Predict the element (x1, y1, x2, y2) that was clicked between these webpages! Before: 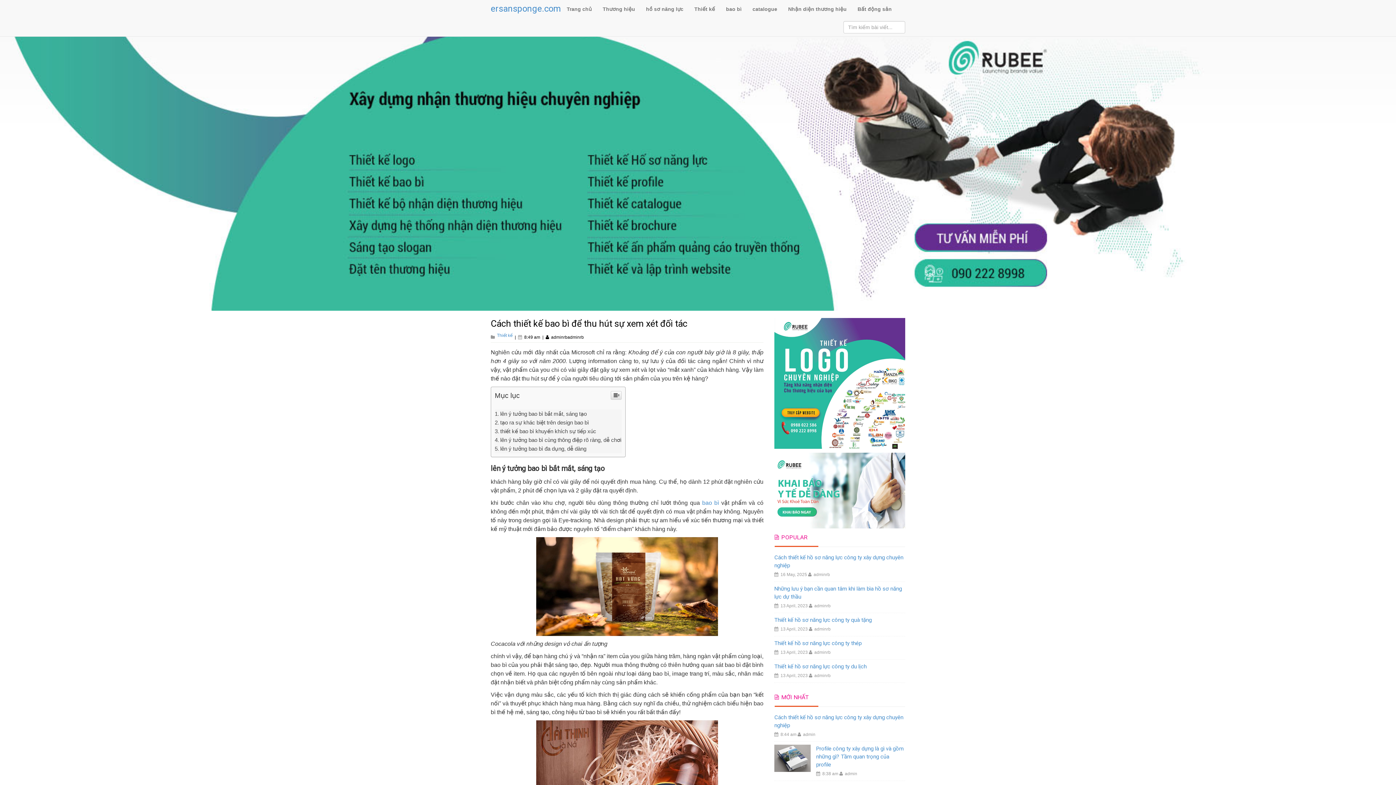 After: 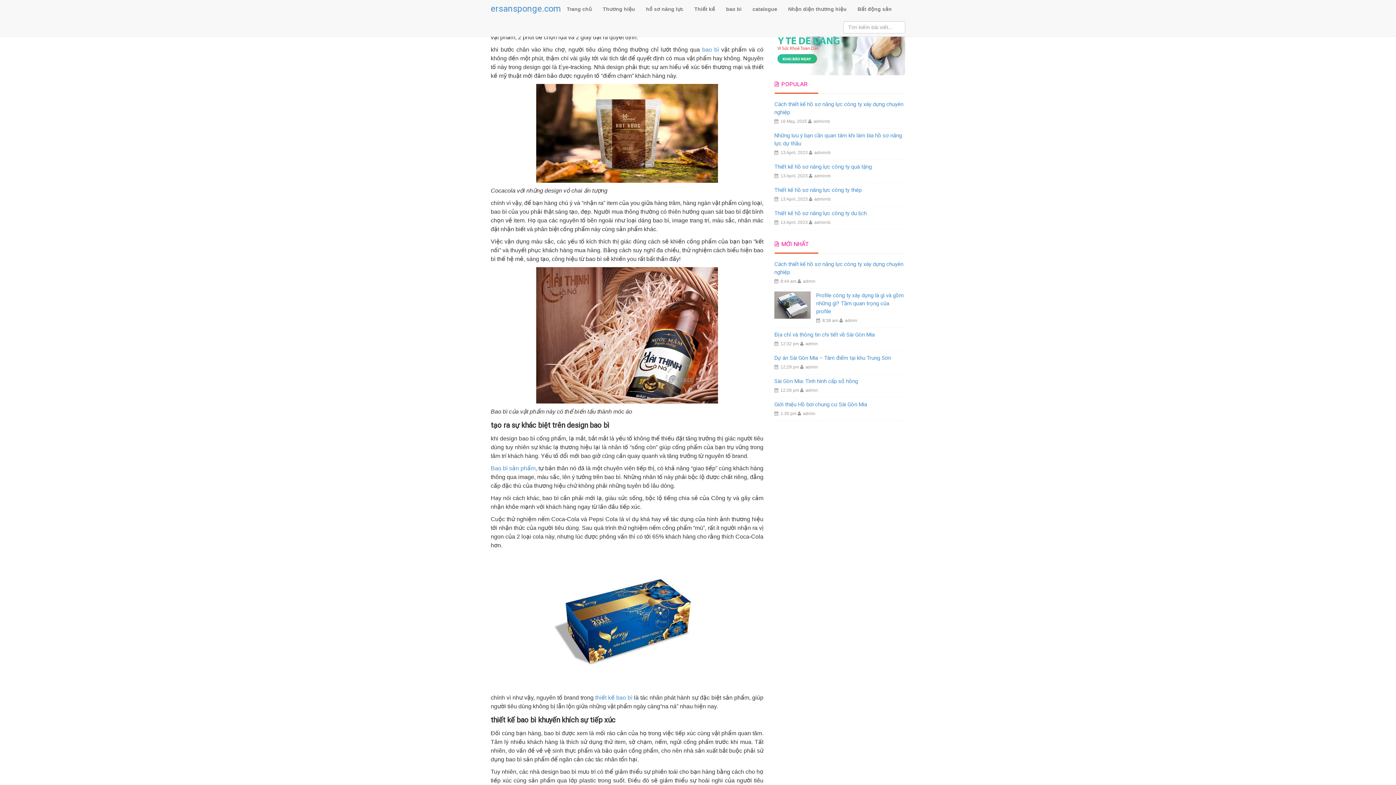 Action: label: lên ý tưởng bao bì bắt mắt, sáng tạo bbox: (494, 410, 586, 417)